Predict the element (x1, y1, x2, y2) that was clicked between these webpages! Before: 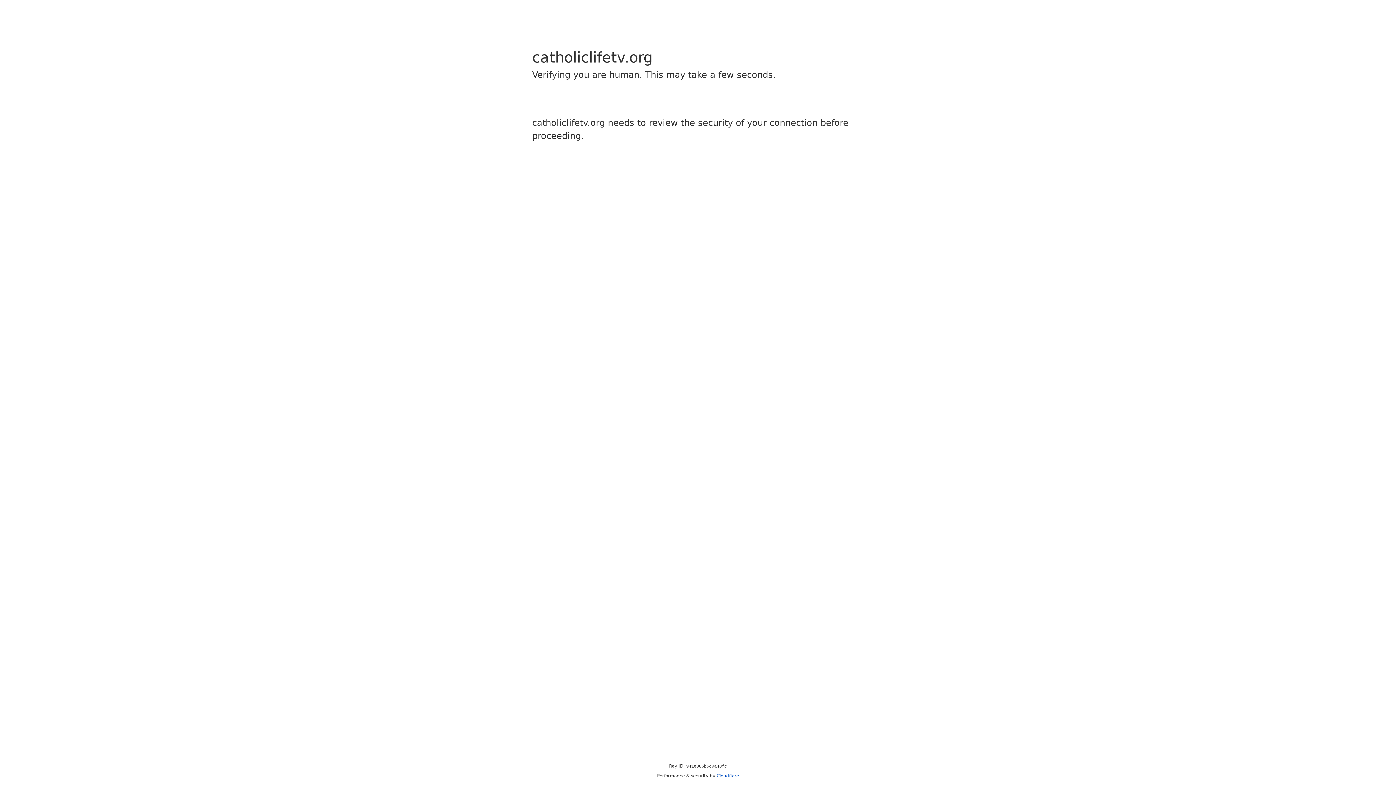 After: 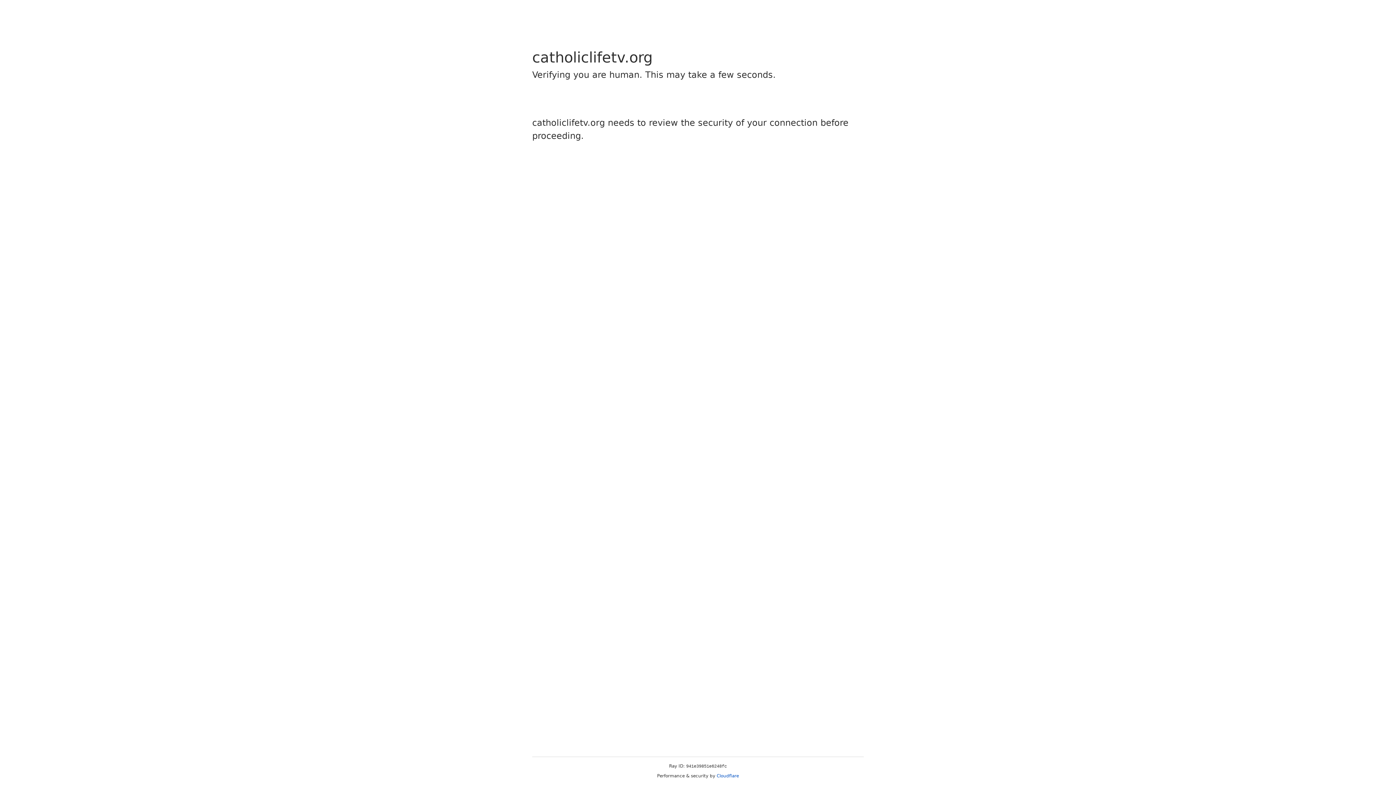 Action: label: Cloudflare bbox: (716, 773, 739, 778)